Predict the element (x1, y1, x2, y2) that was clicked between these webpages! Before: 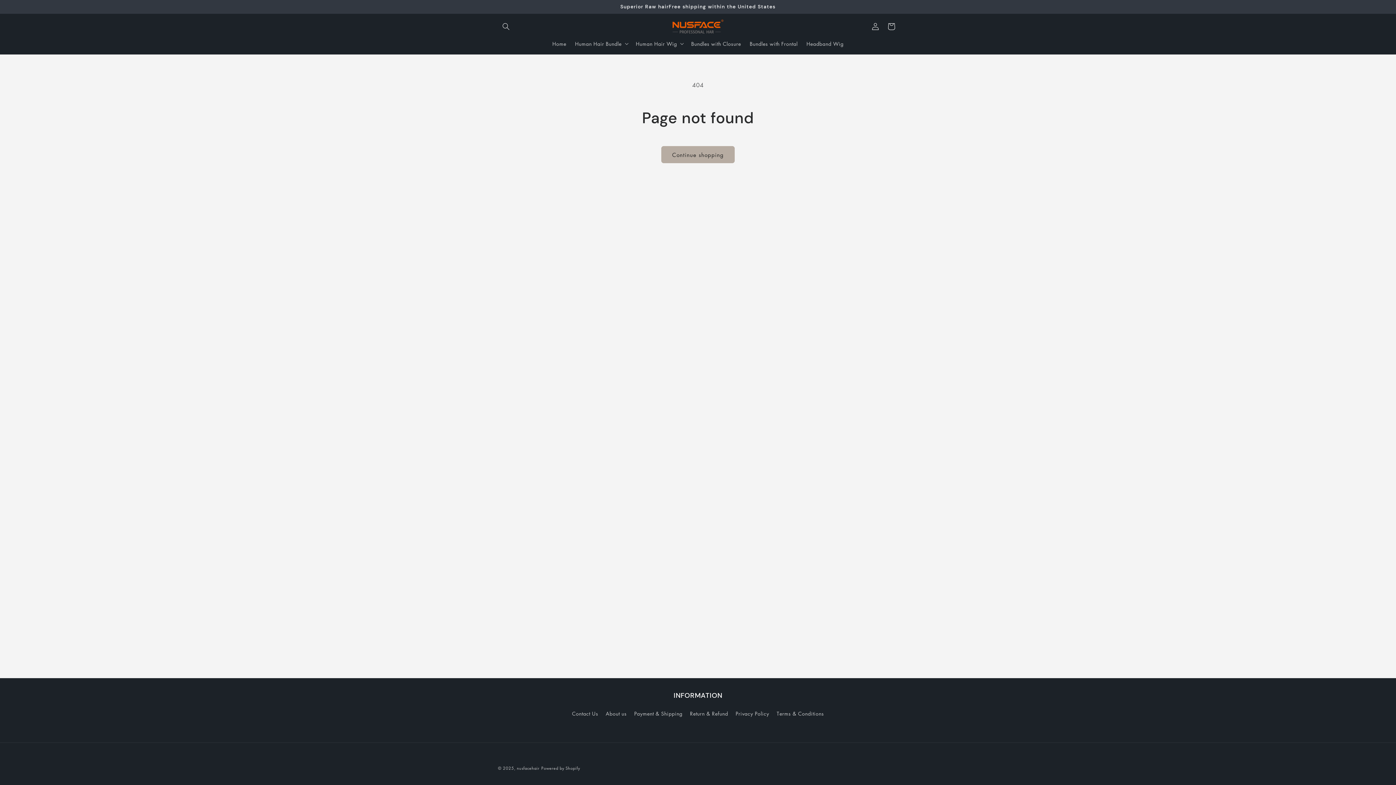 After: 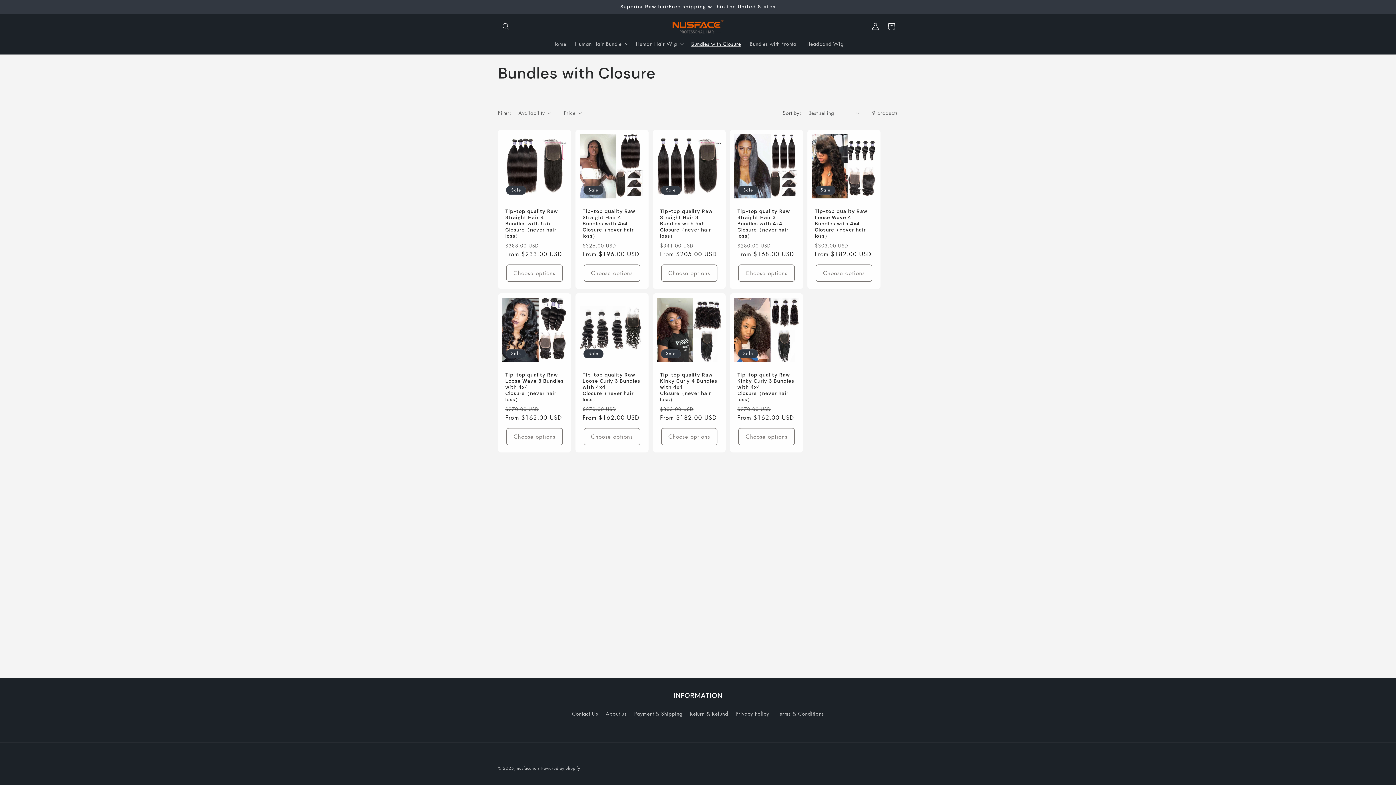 Action: bbox: (687, 36, 745, 51) label: Bundles with Closure